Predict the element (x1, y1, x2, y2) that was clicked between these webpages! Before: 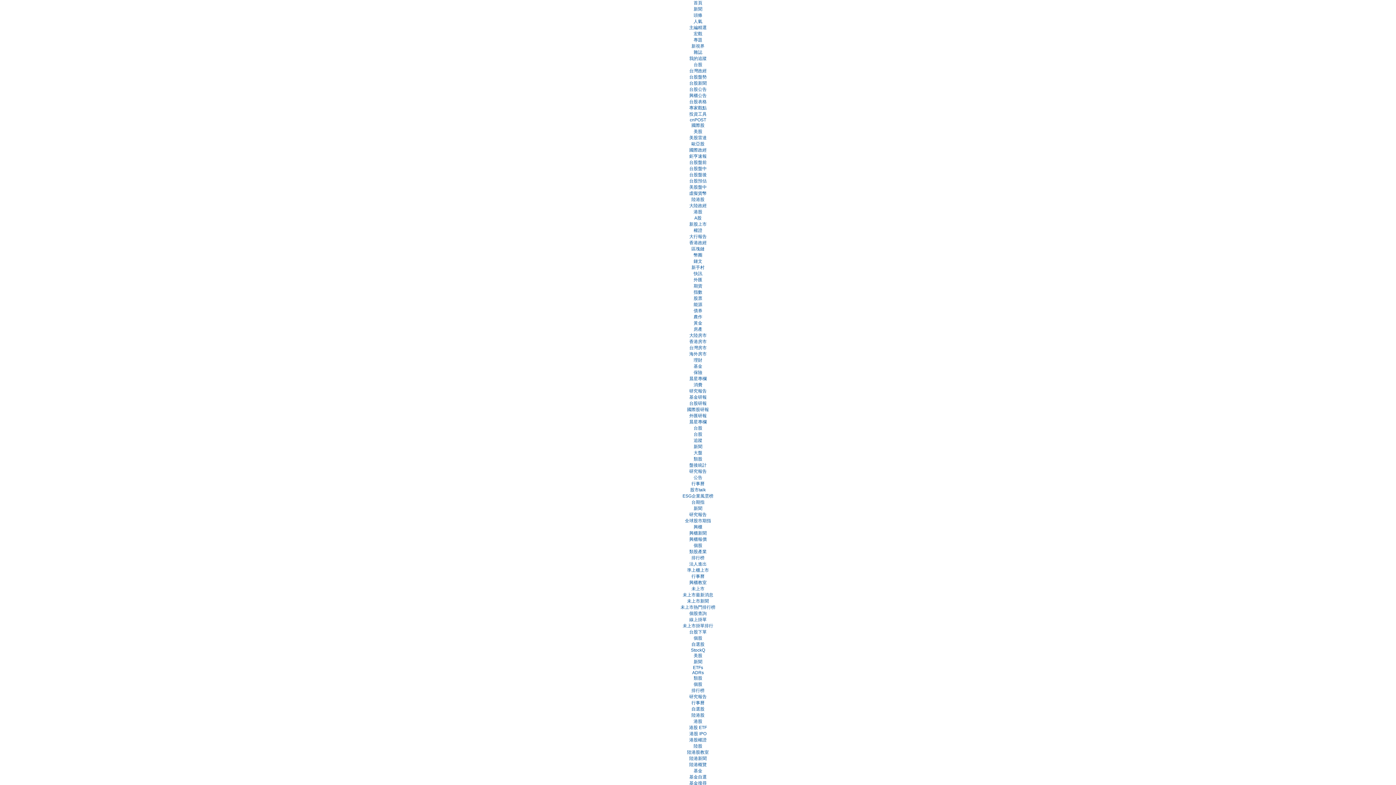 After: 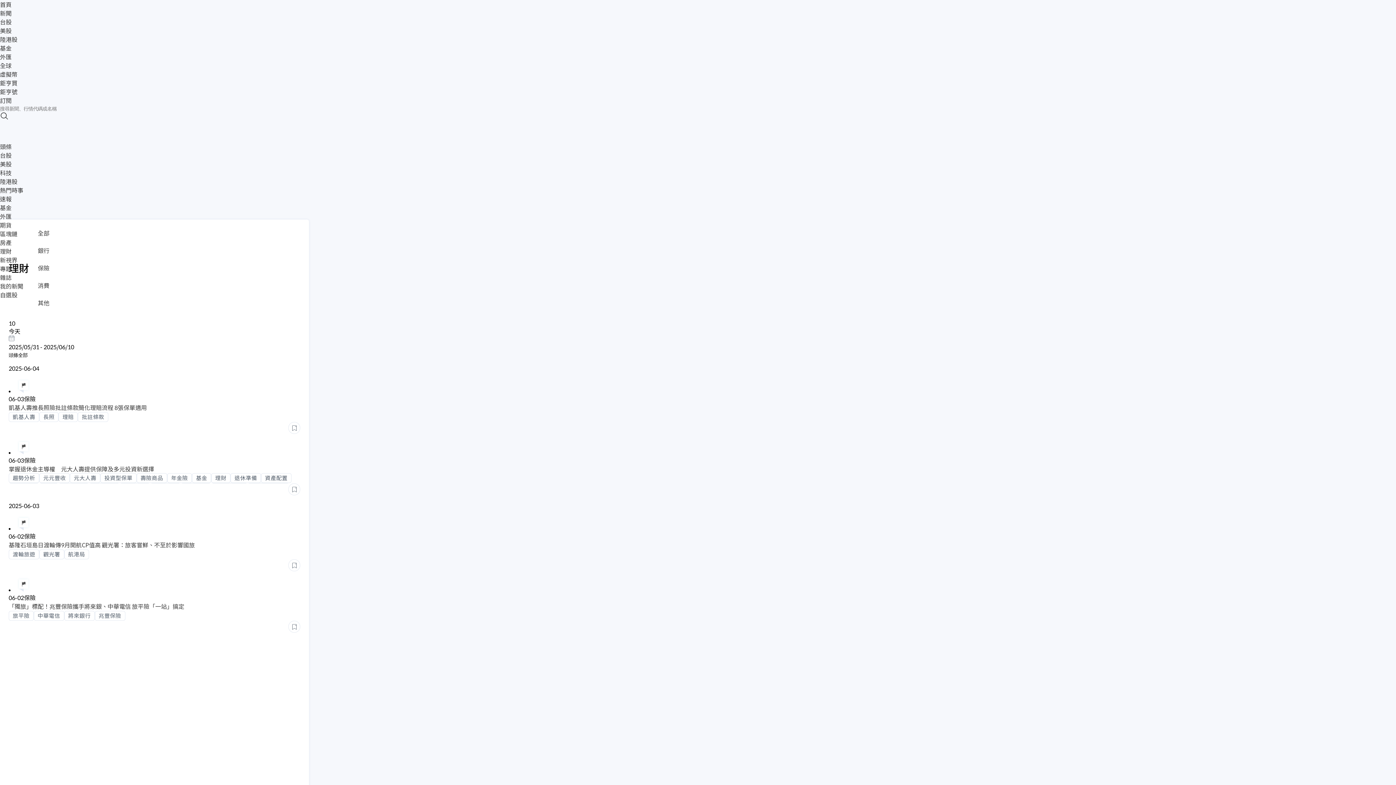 Action: bbox: (693, 370, 702, 375) label: 保險